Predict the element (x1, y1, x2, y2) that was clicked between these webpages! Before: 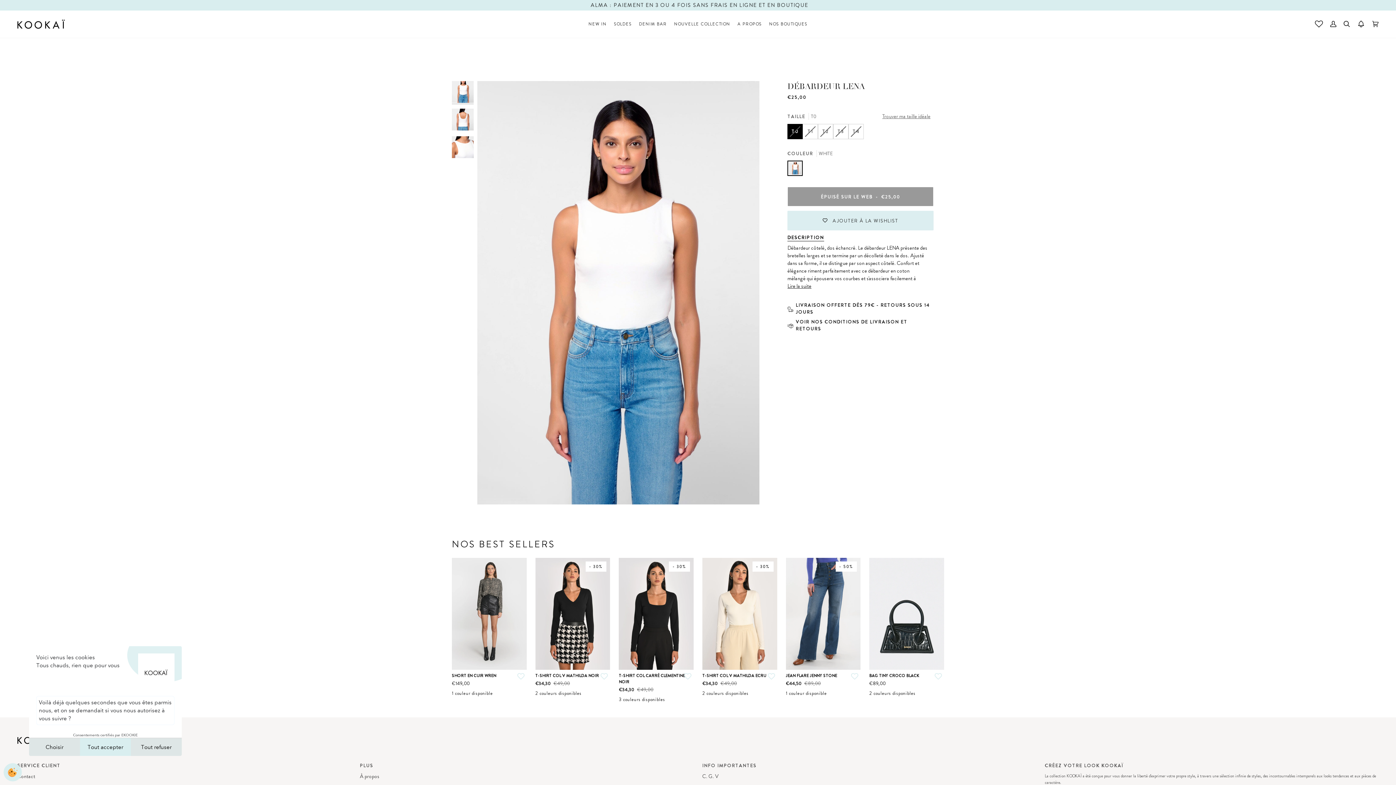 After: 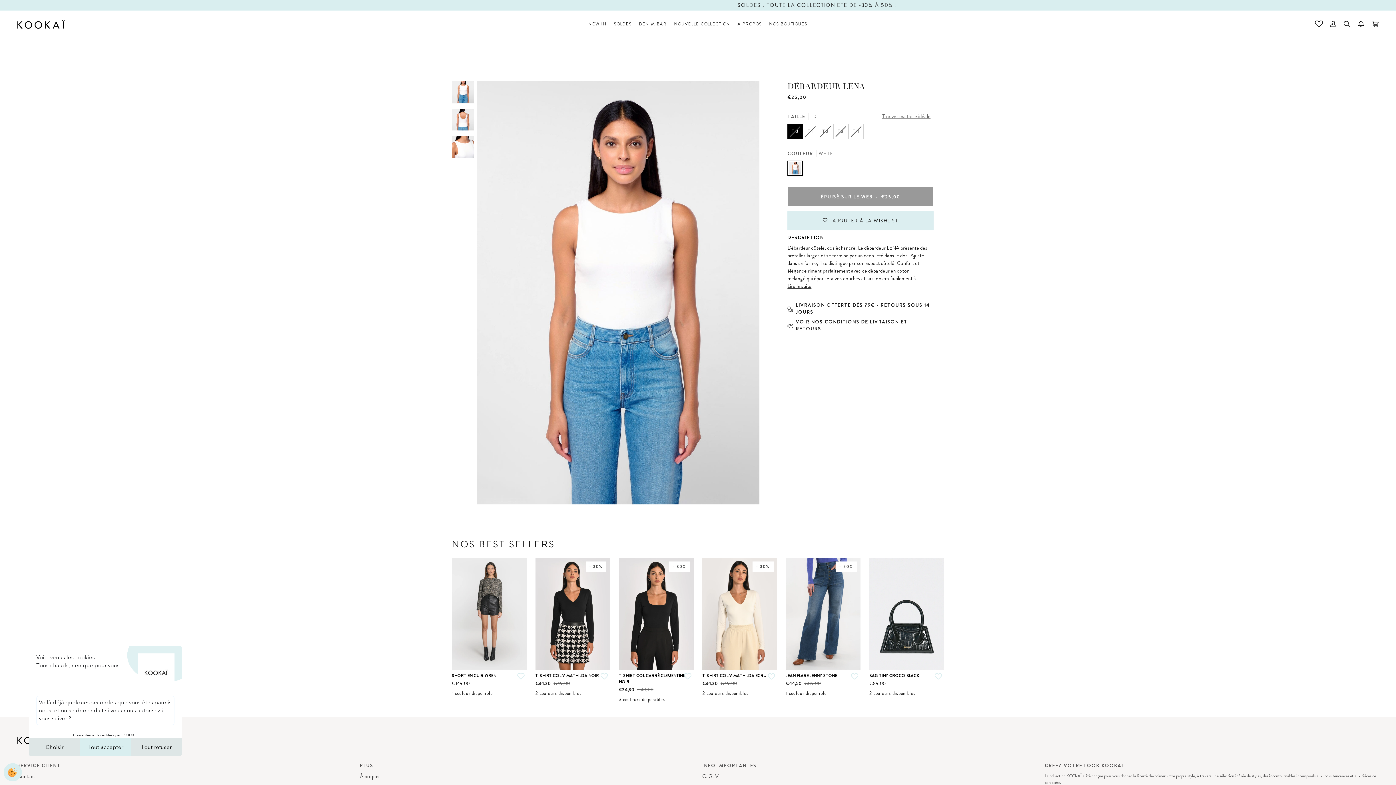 Action: label: CRÉEZ VOTRE LOOK KOOKAÏ bbox: (1045, 762, 1378, 772)